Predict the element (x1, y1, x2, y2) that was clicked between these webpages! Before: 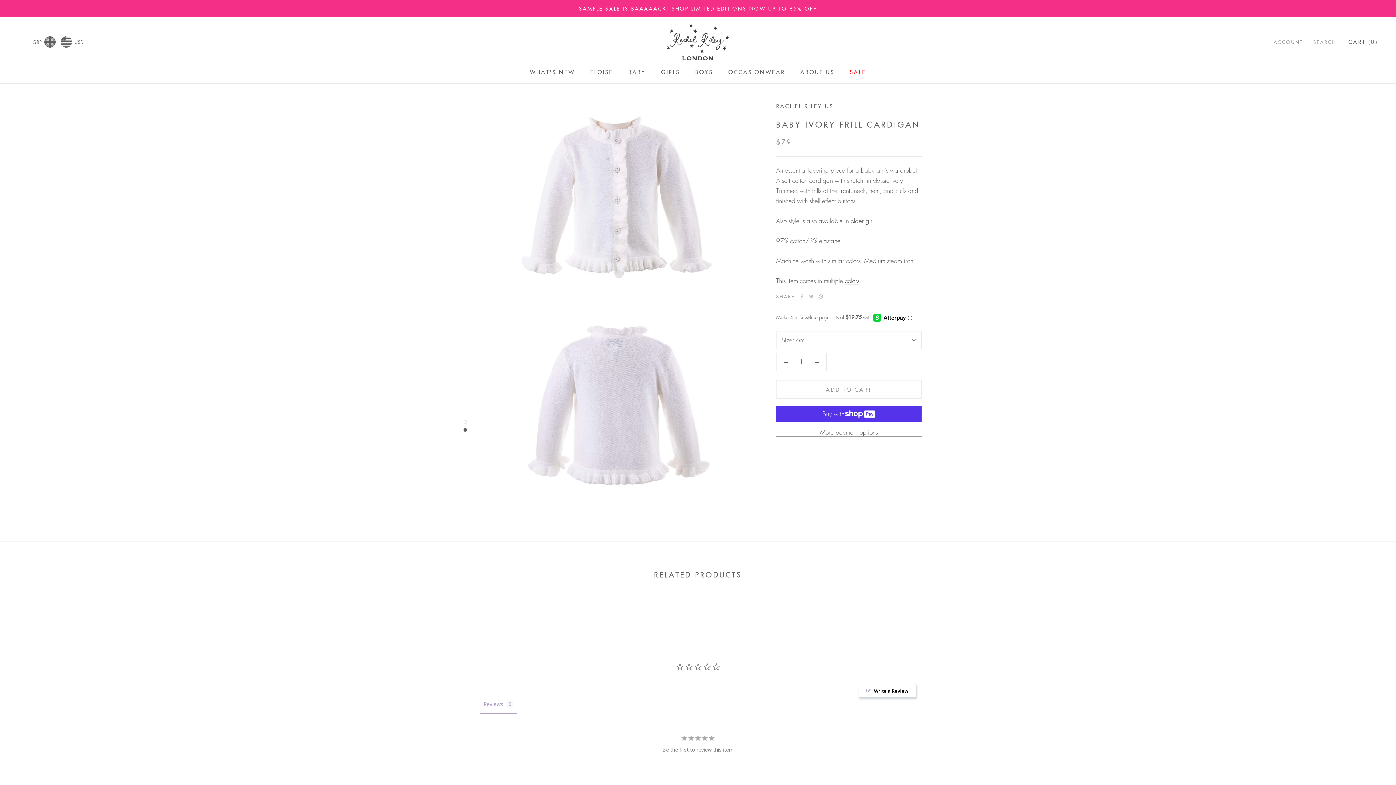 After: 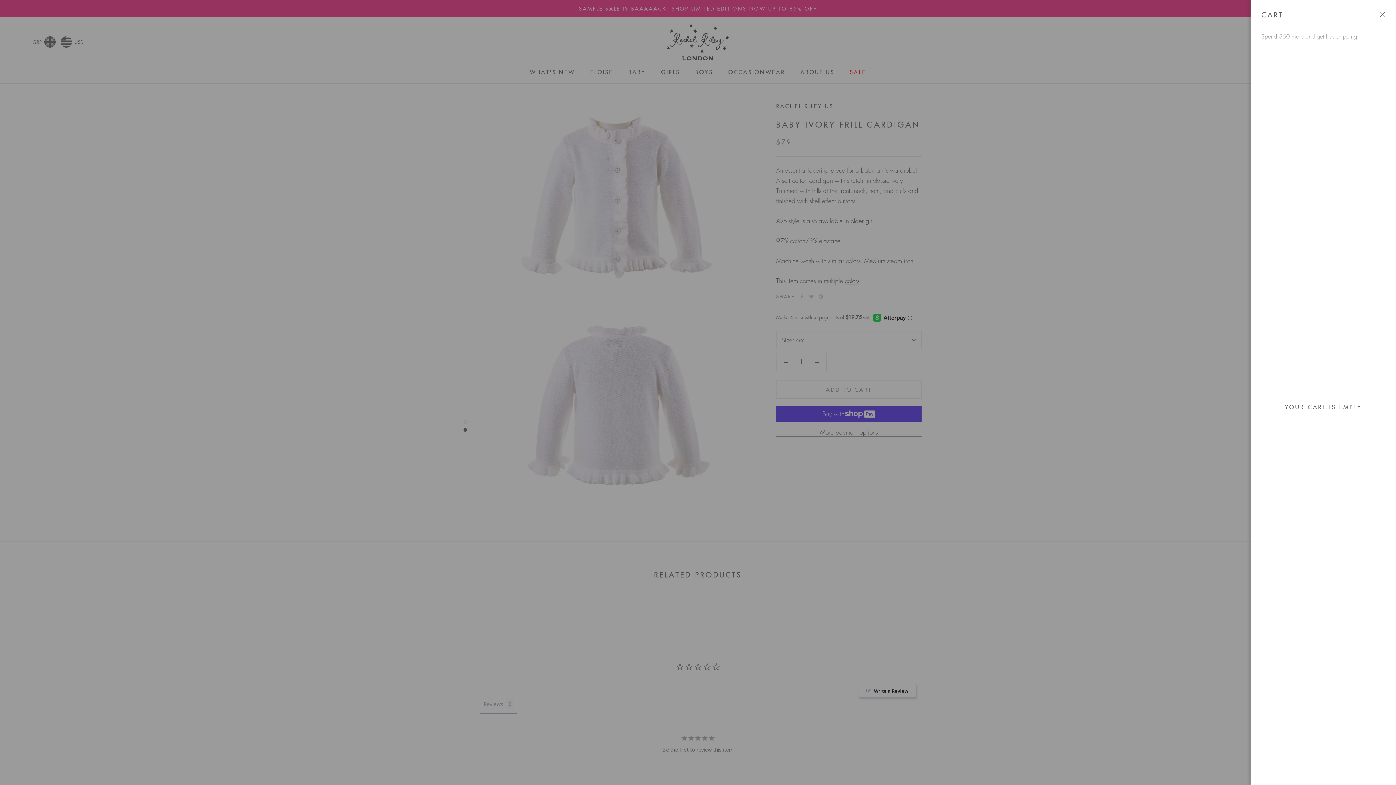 Action: label: Open cart bbox: (1348, 37, 1378, 45)